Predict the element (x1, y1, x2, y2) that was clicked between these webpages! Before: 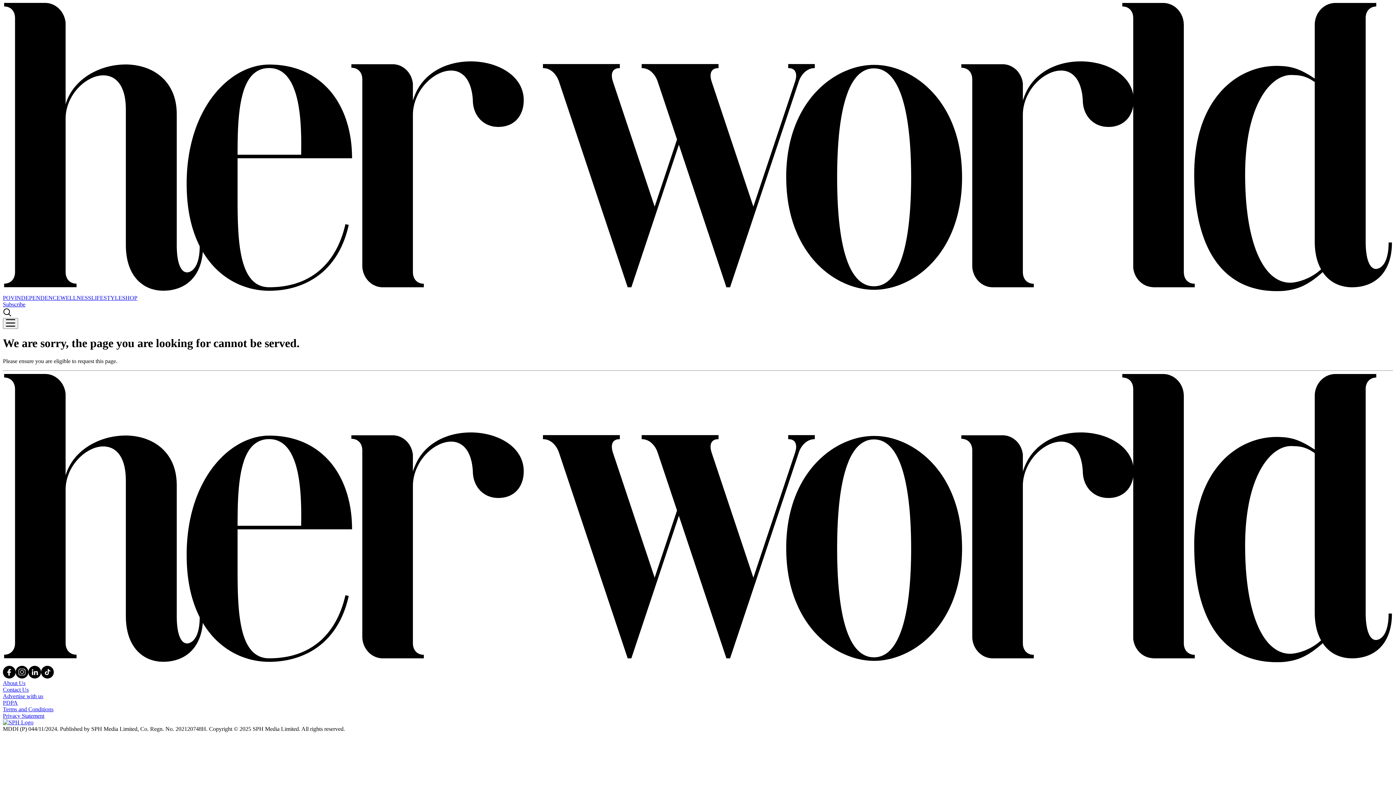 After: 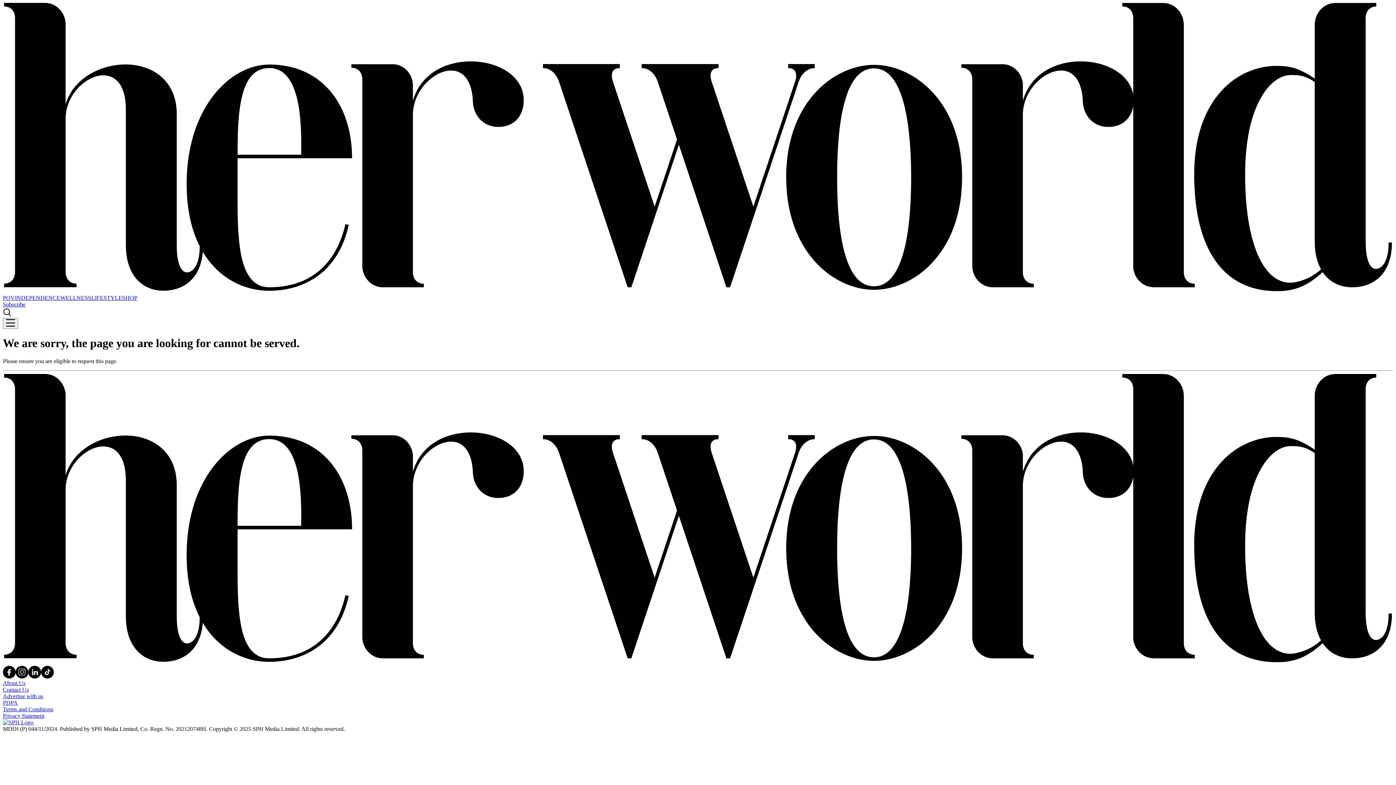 Action: label: About Us bbox: (2, 680, 25, 686)